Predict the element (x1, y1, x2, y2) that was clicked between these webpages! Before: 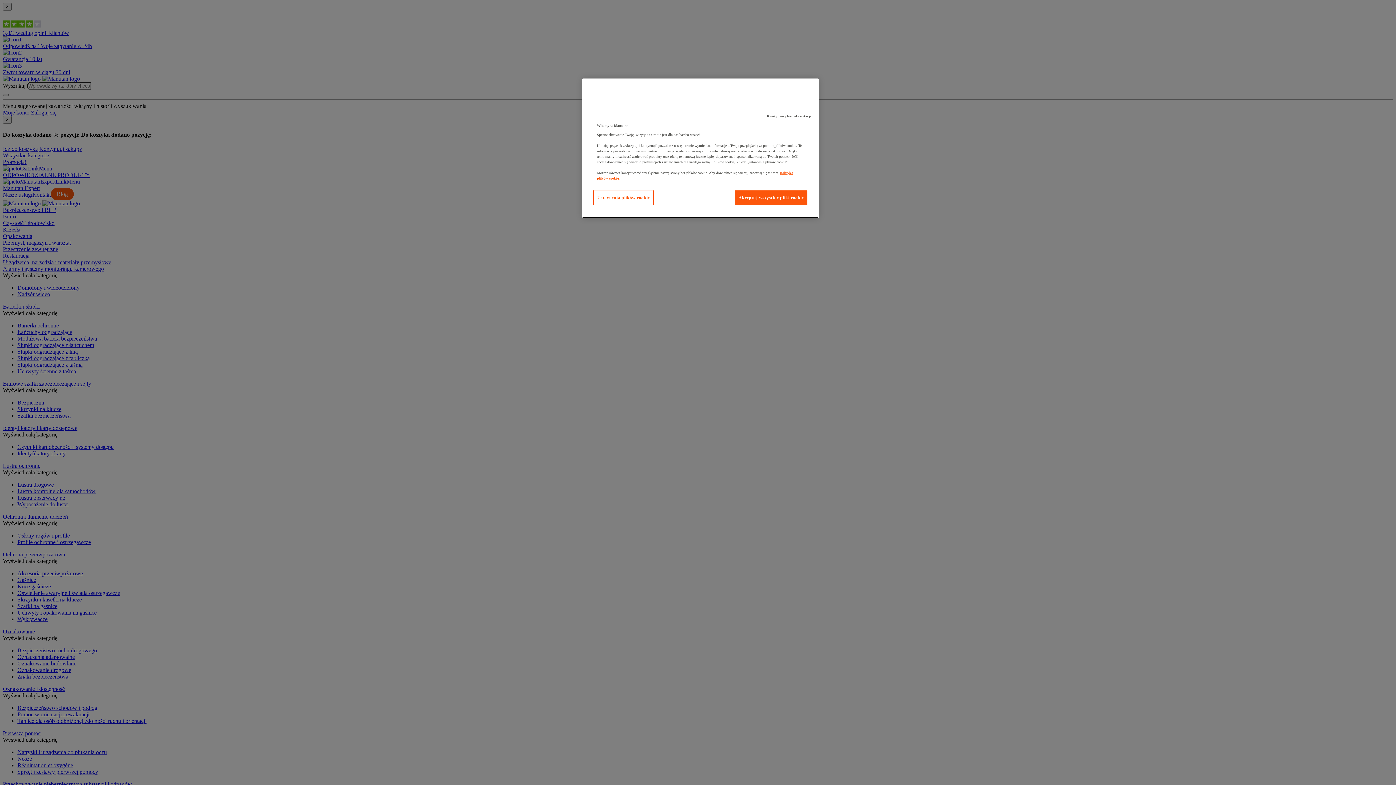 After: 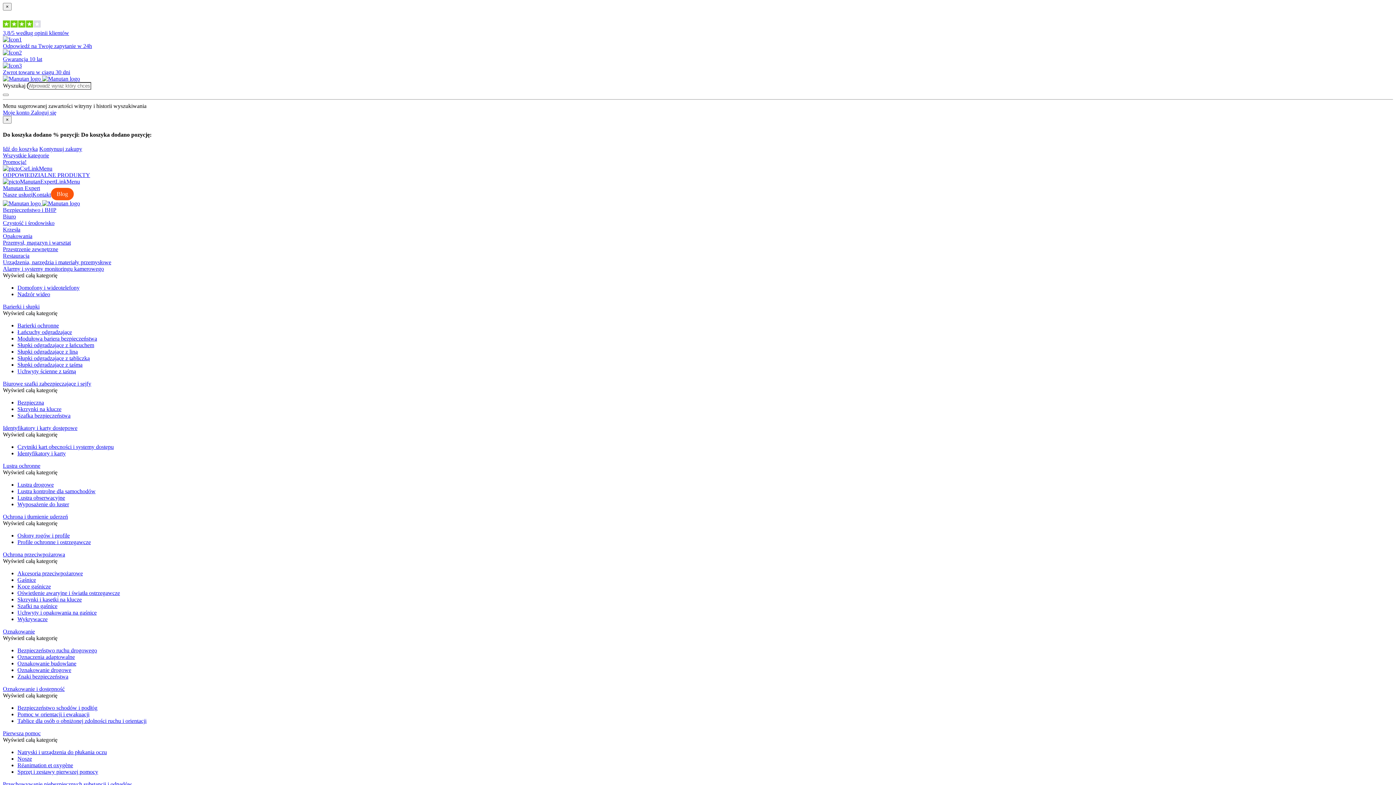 Action: label: Kontynuuj bez akceptacji bbox: (763, 109, 815, 123)